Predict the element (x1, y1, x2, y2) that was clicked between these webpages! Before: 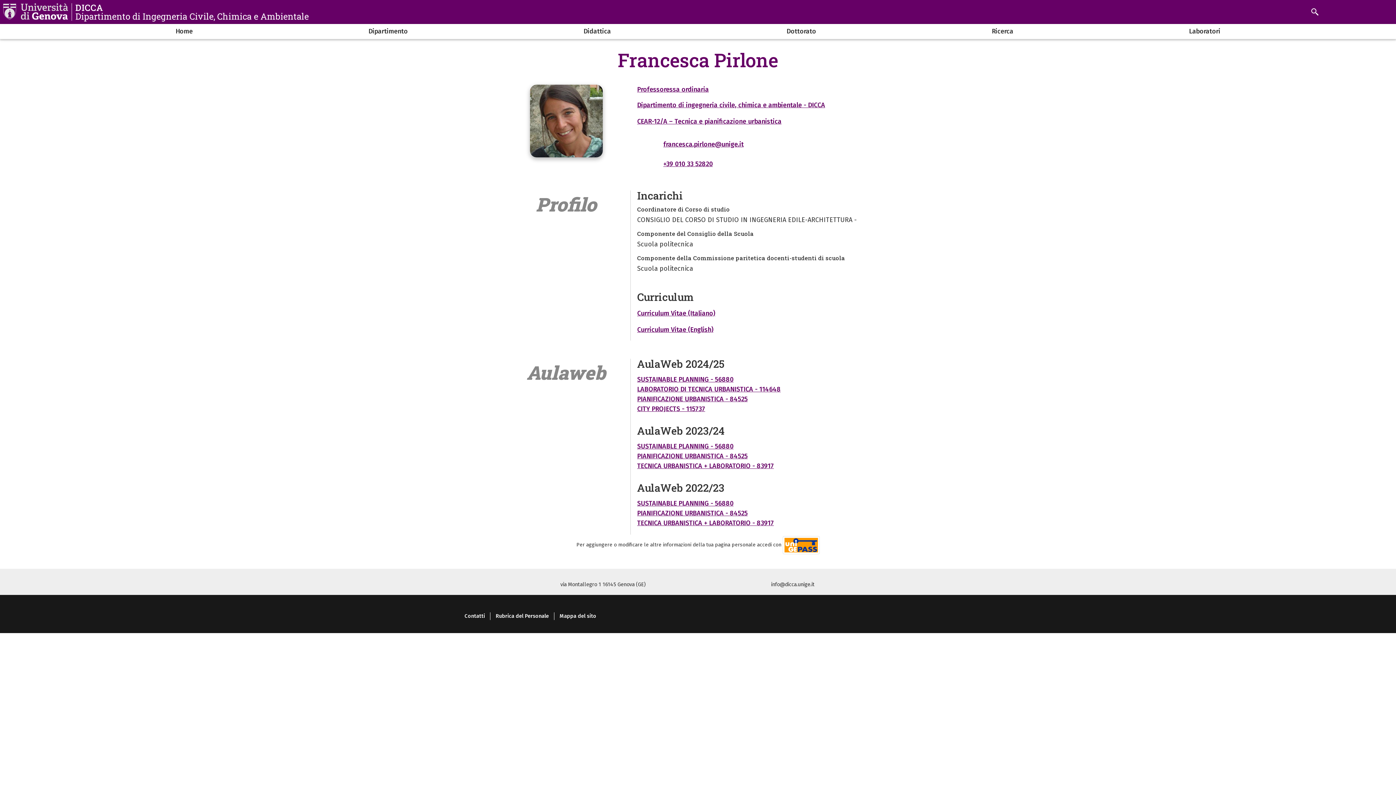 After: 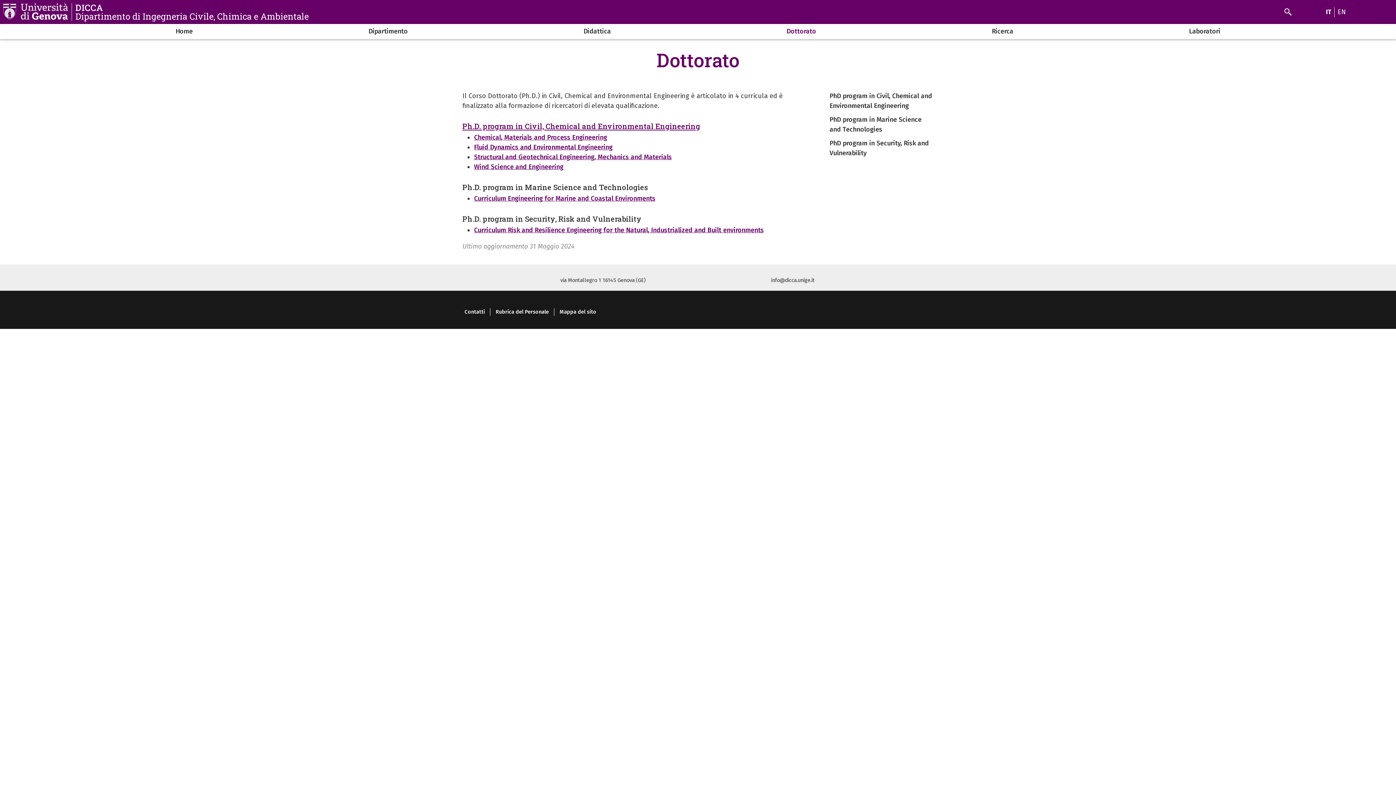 Action: label: Dottorato bbox: (772, 27, 830, 41)